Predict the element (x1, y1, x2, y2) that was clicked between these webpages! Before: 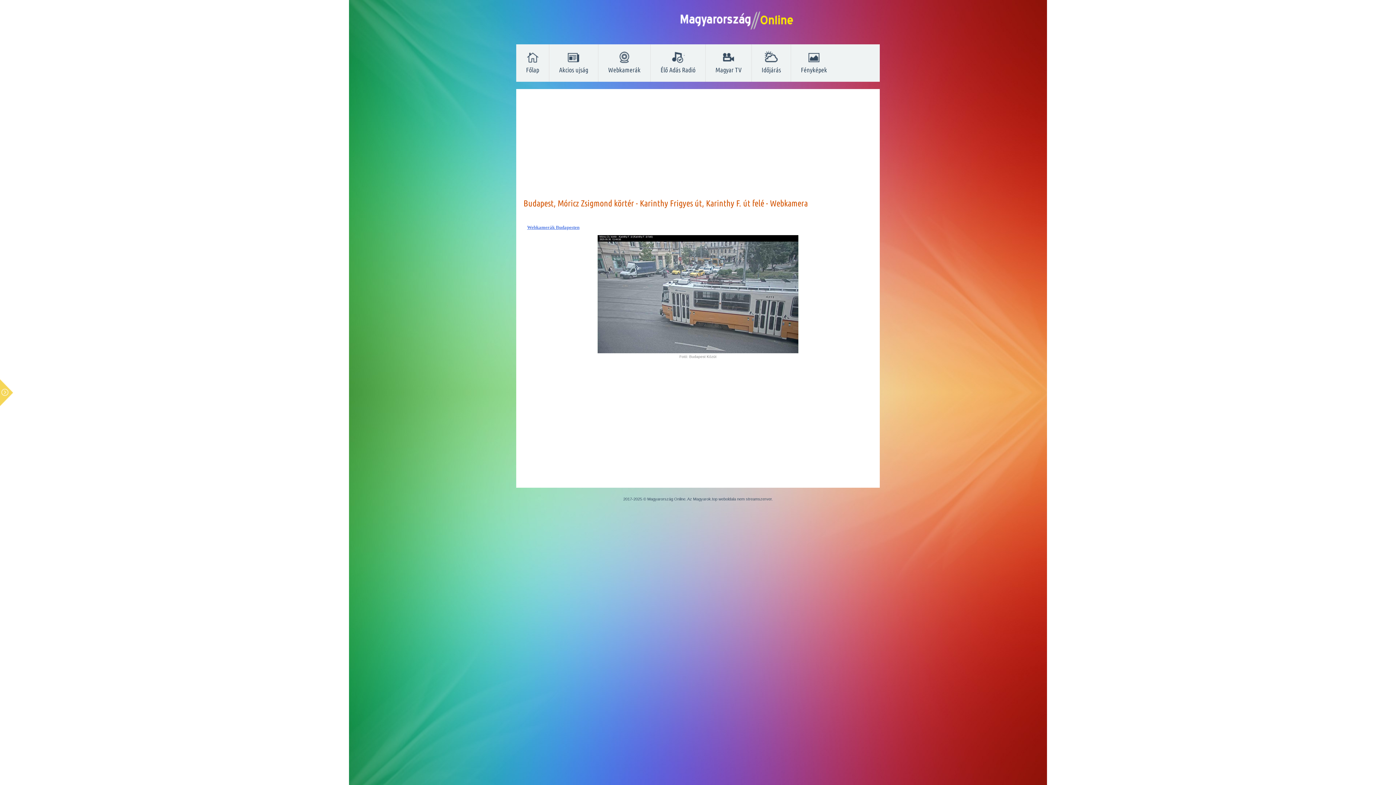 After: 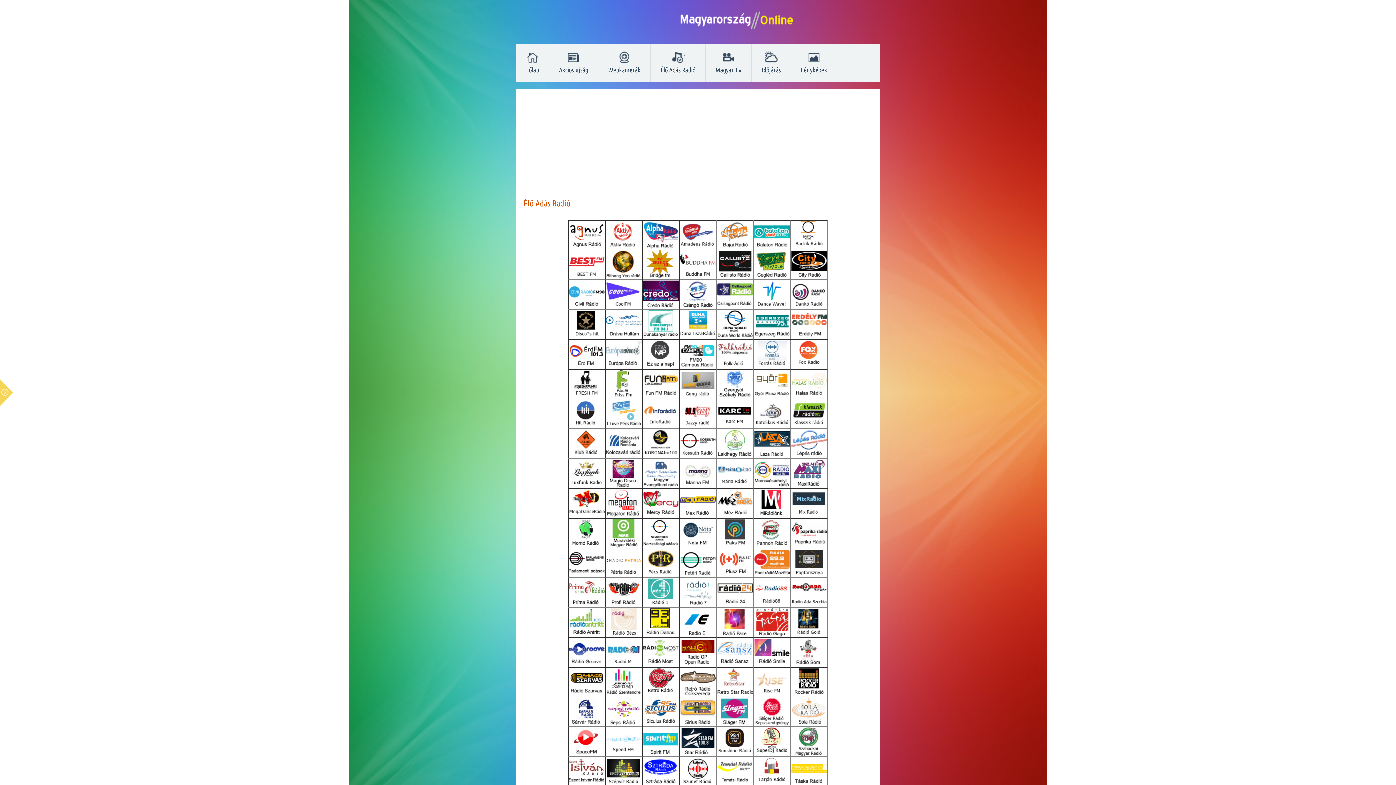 Action: label: Élő Adás Radió bbox: (650, 44, 705, 81)